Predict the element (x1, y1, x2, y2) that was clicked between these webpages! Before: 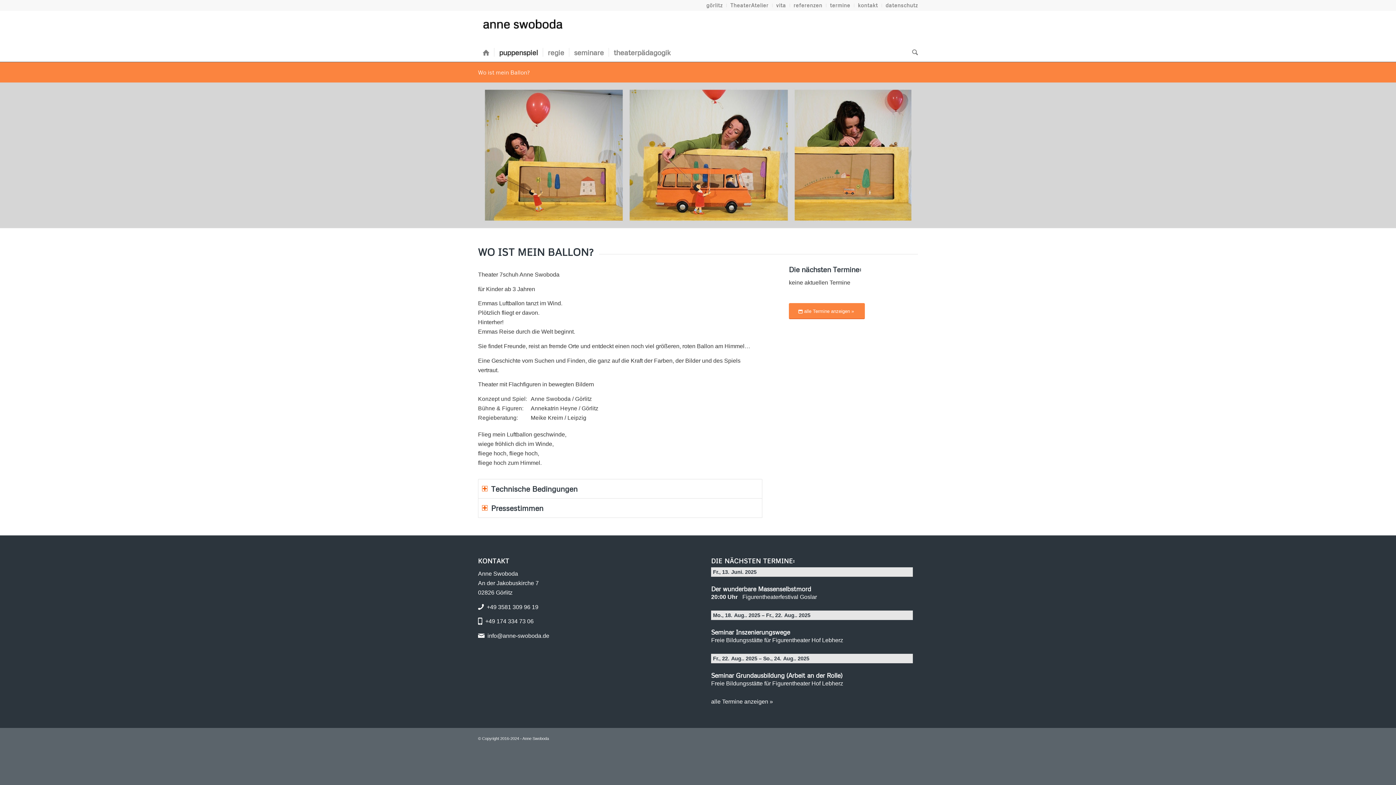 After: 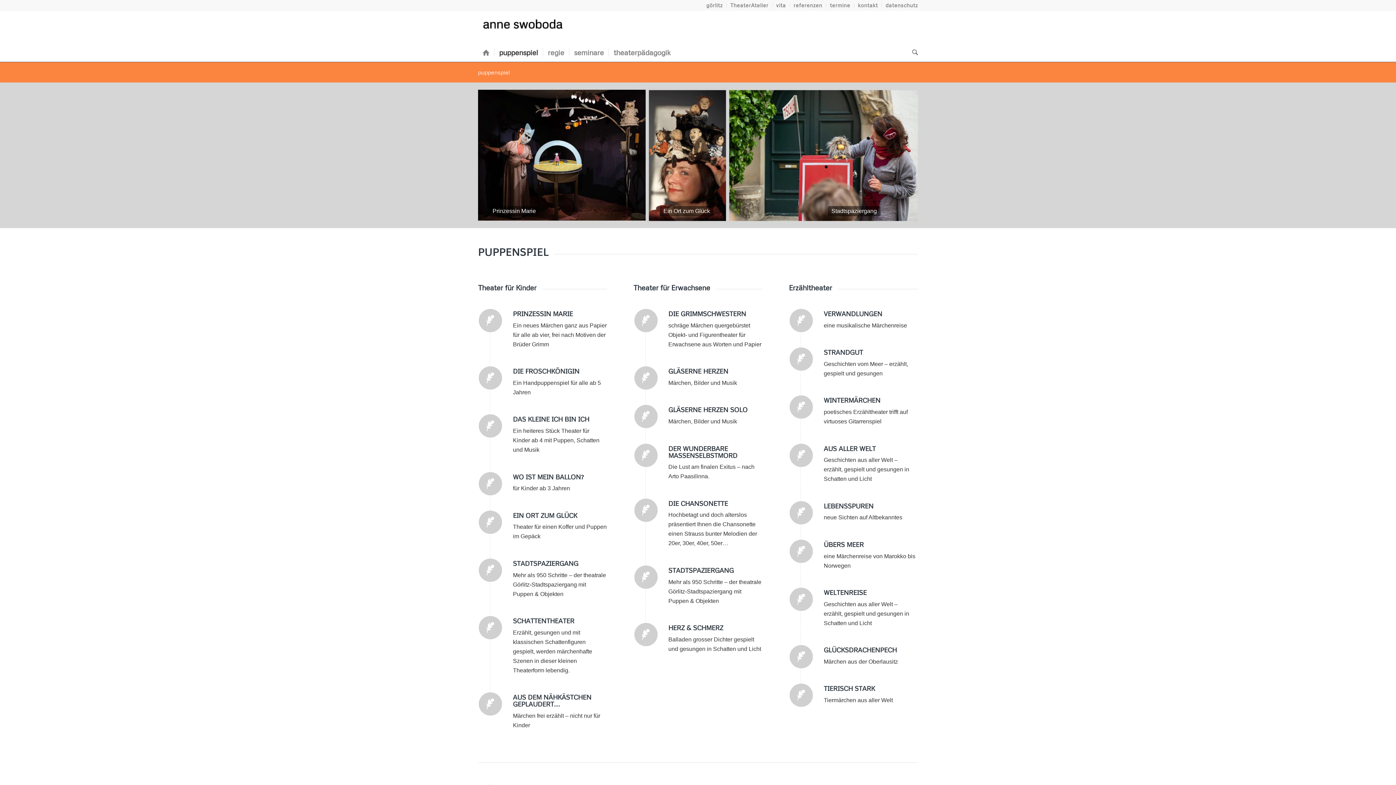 Action: label: puppenspiel bbox: (494, 43, 542, 61)